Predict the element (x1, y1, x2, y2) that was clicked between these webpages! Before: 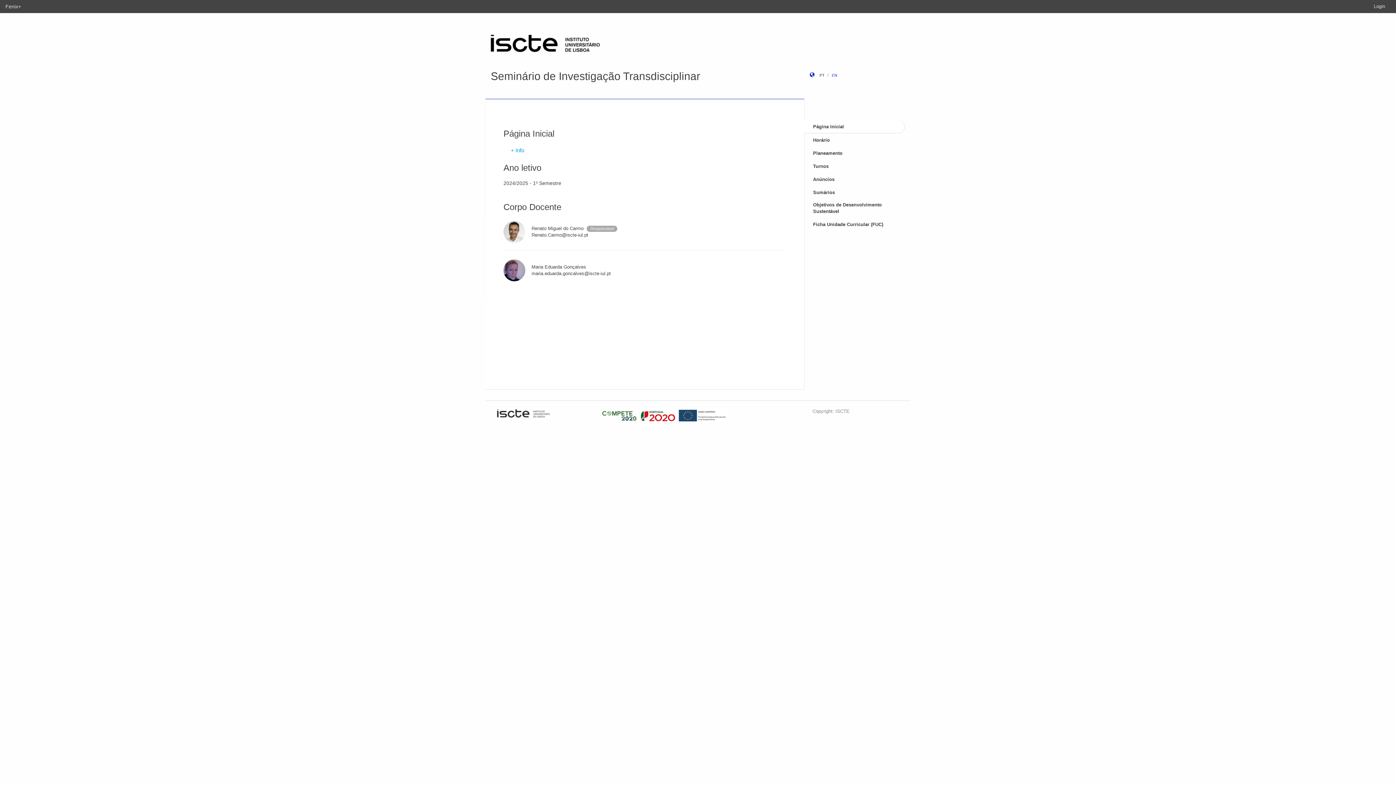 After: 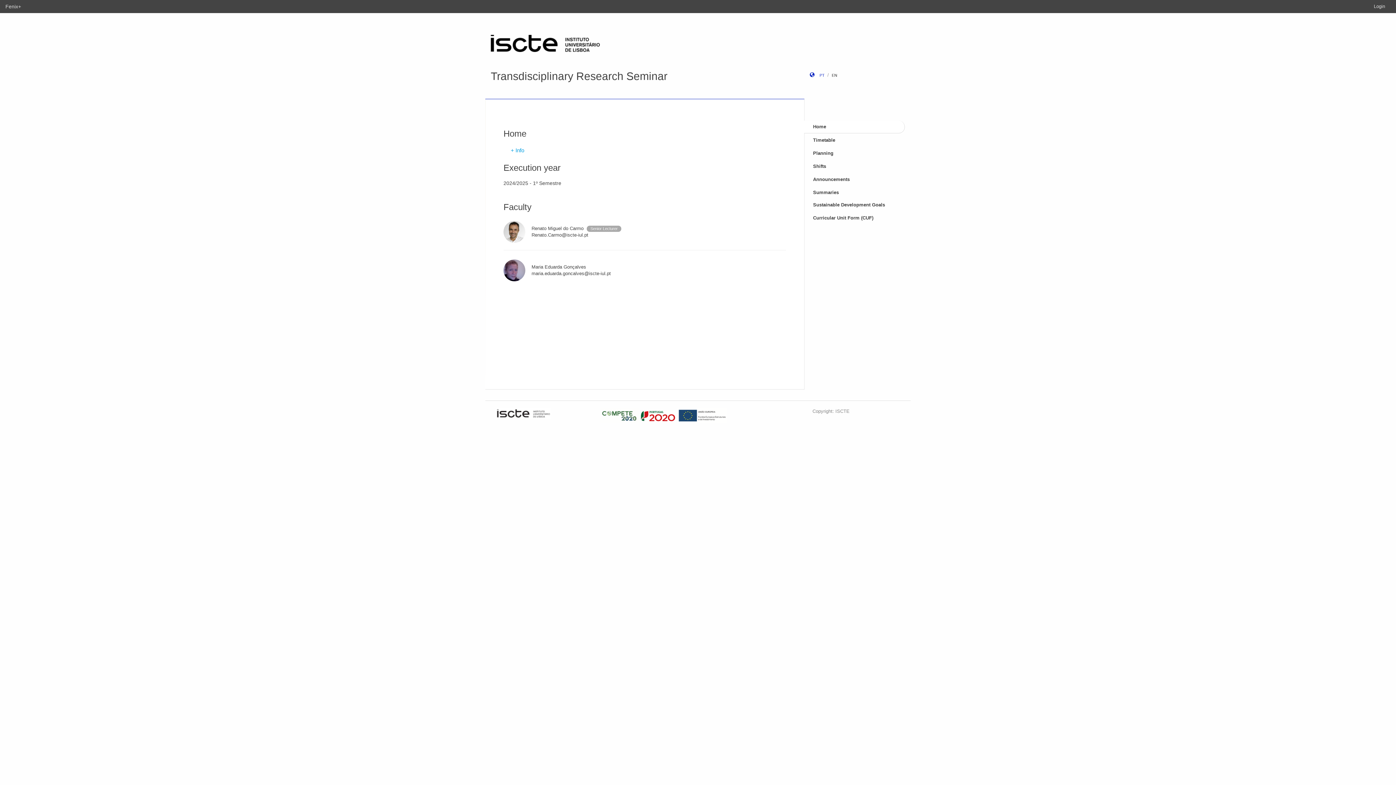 Action: label: EN bbox: (832, 73, 837, 77)